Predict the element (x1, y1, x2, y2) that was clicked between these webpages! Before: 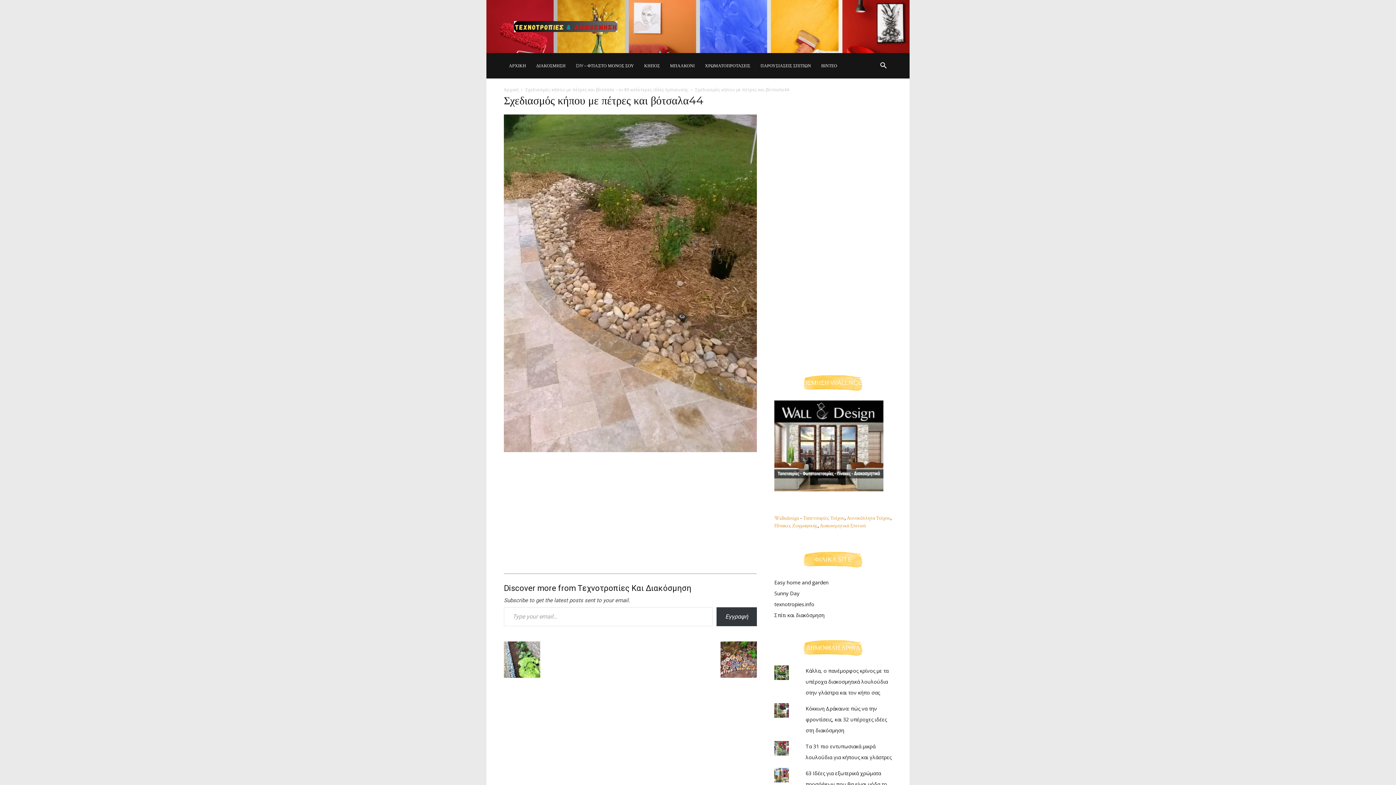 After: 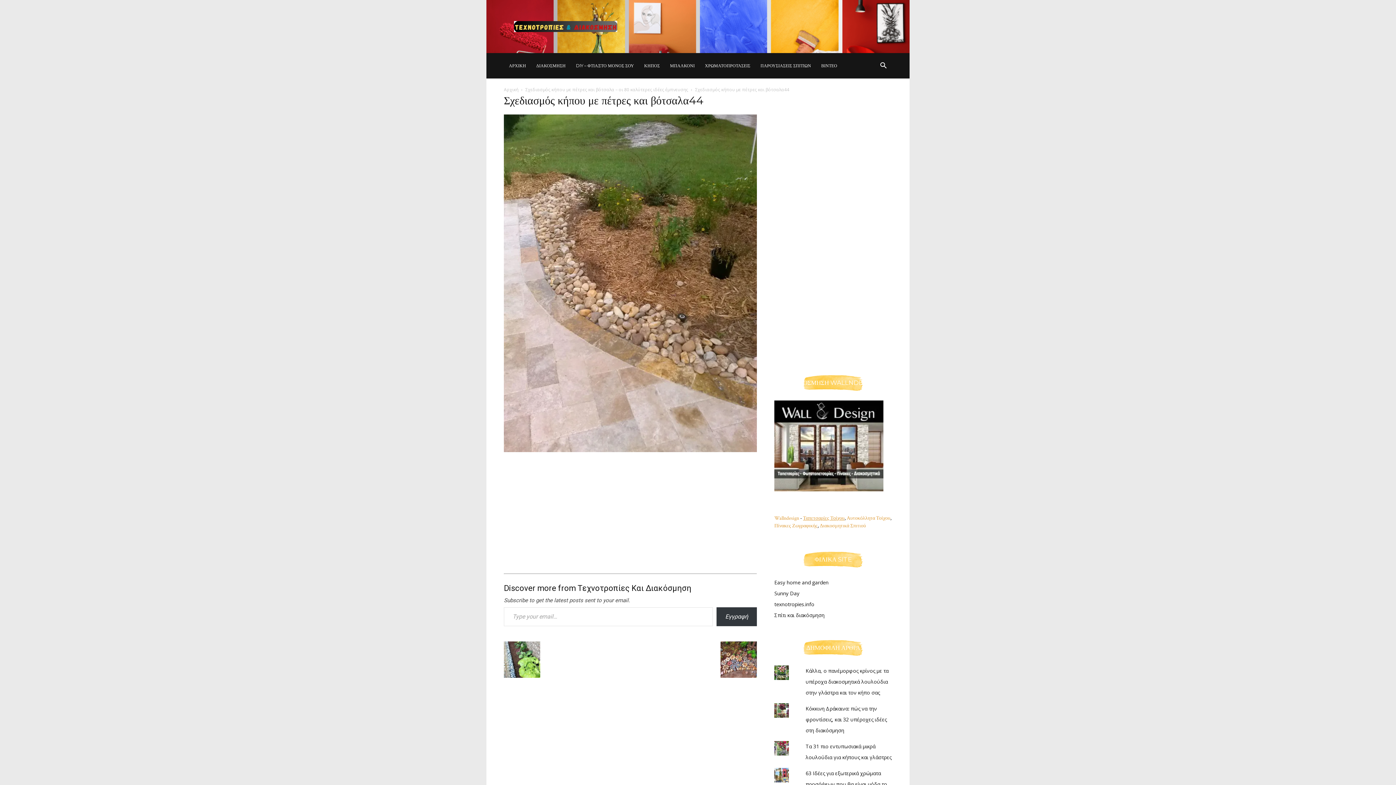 Action: label: Ταπετσαρίες Τοίχου bbox: (803, 515, 844, 521)